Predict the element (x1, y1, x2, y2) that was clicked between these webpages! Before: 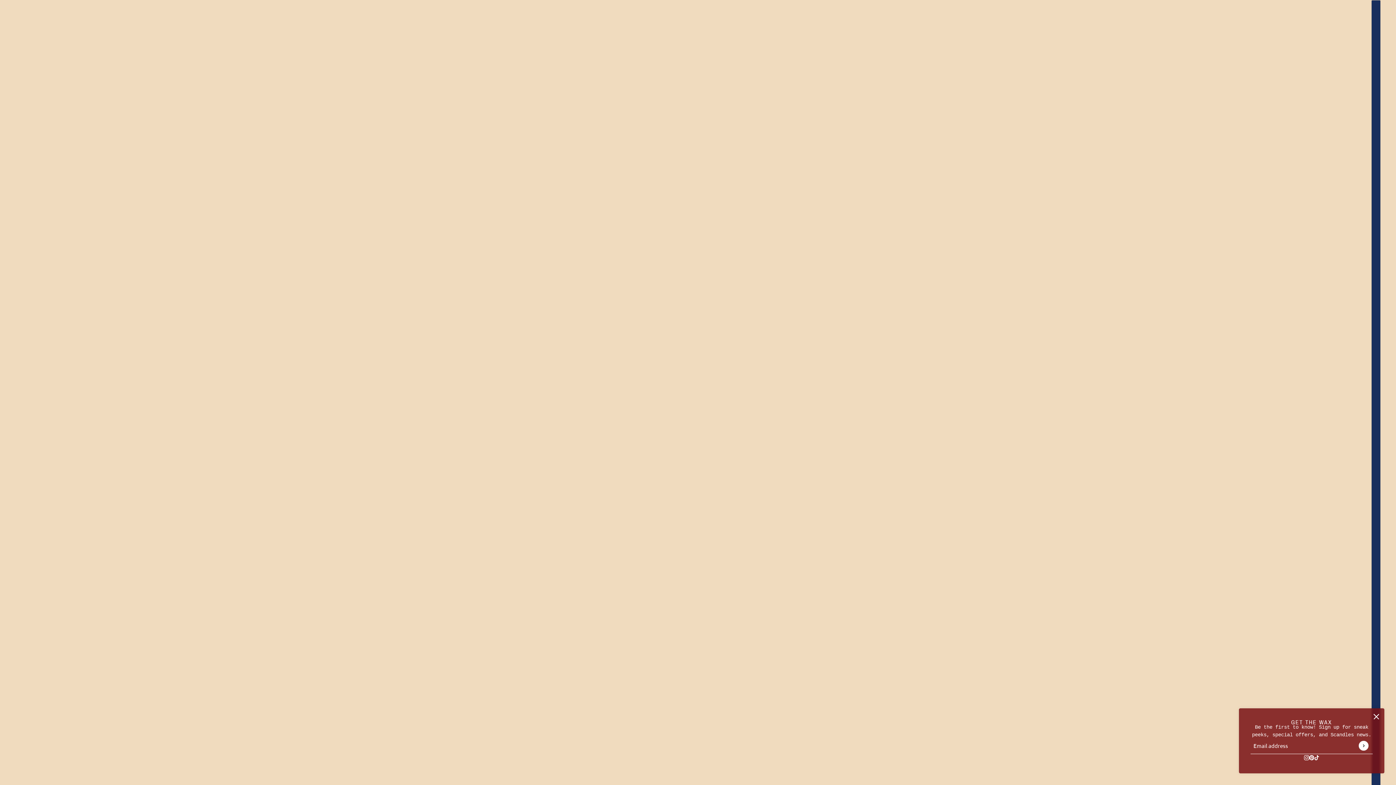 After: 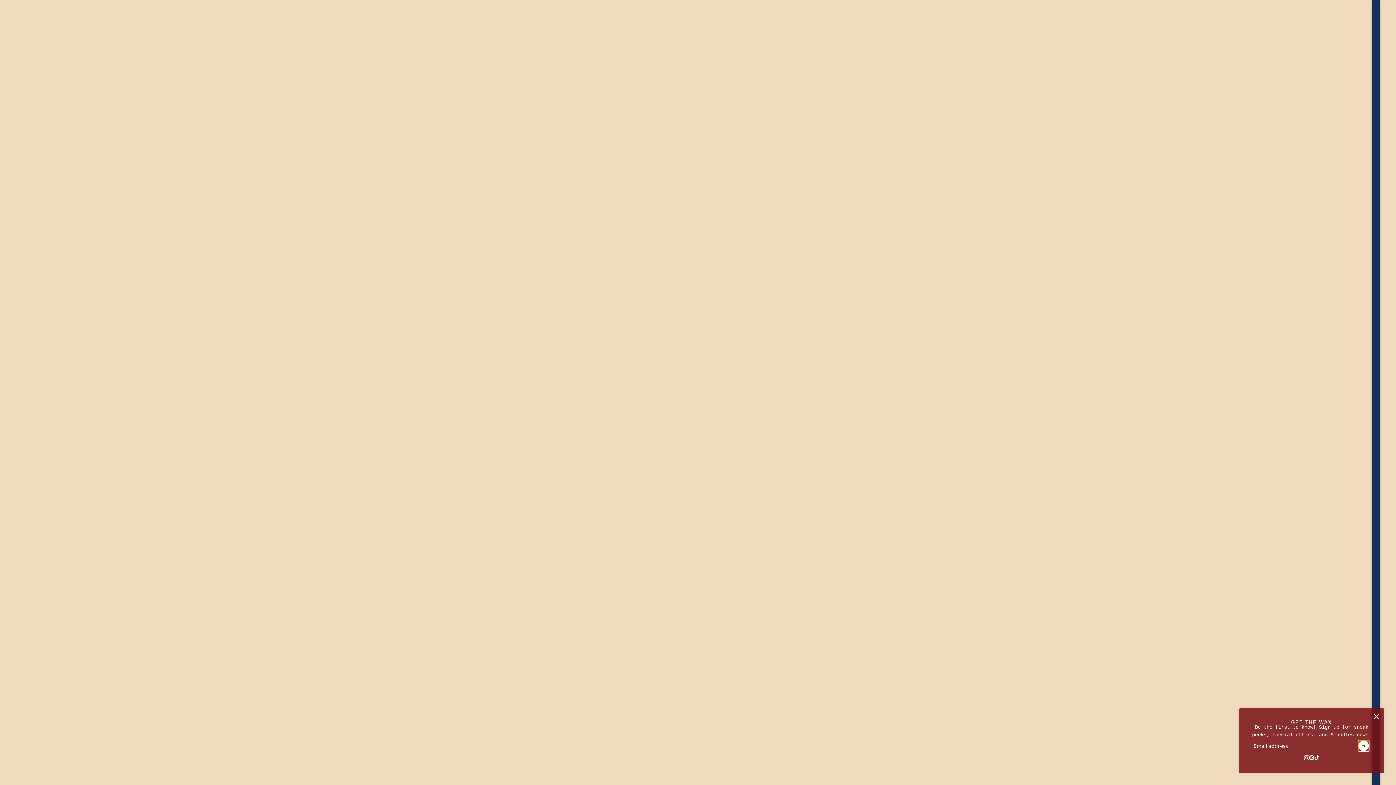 Action: bbox: (1359, 741, 1368, 750) label: Submit